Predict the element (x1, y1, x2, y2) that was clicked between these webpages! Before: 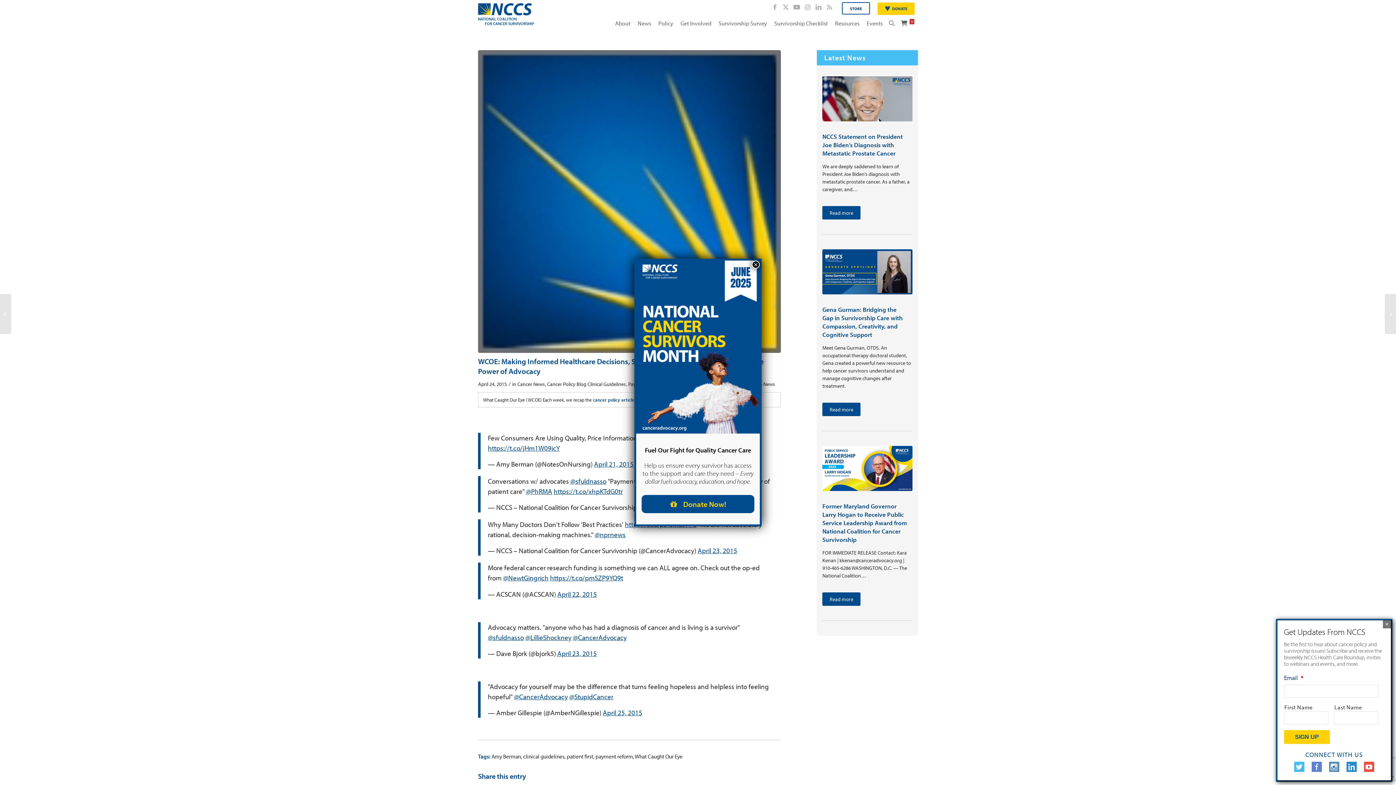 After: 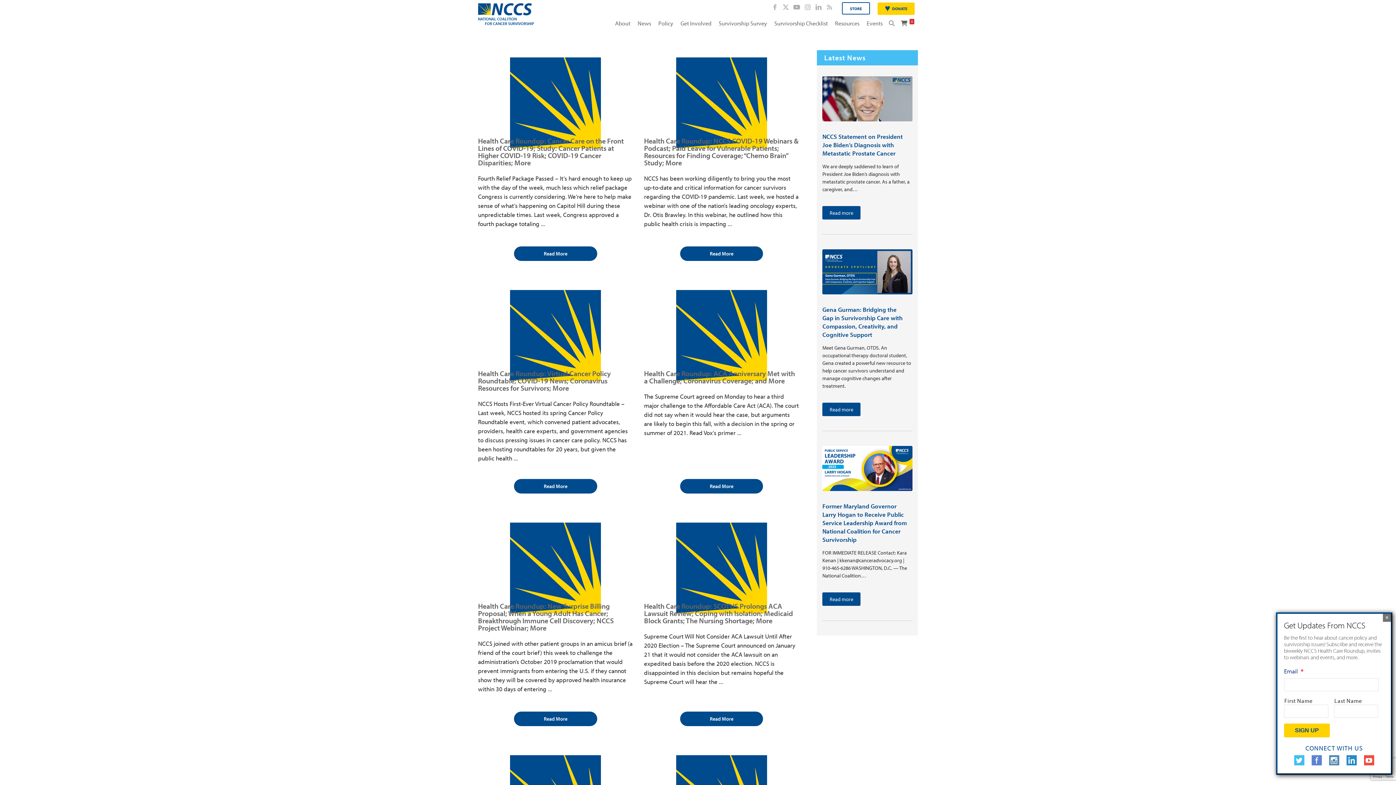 Action: label: What Caught Our Eye bbox: (634, 753, 682, 760)